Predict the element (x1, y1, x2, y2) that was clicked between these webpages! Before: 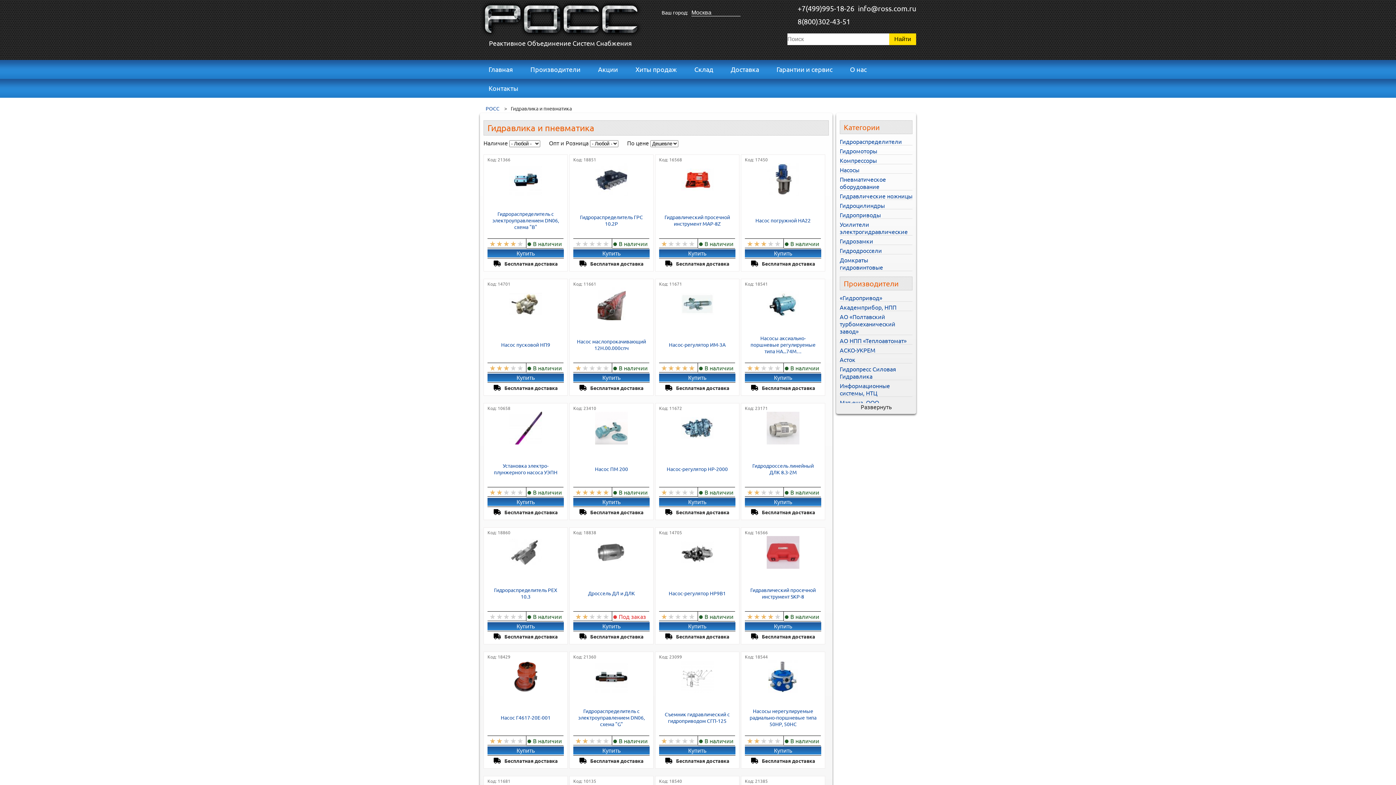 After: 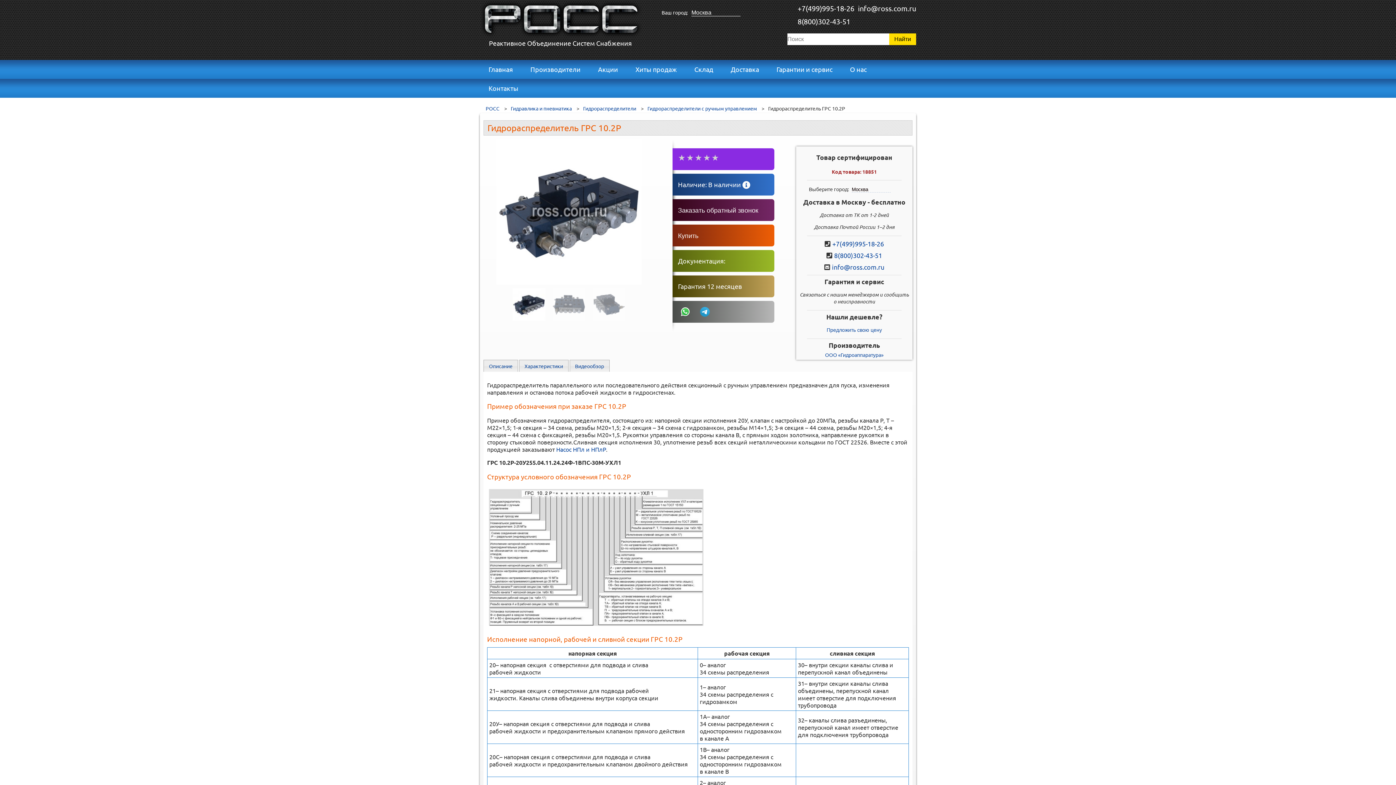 Action: label: Код: 18851
Гидрораспределитель ГРС 10.2Р bbox: (573, 158, 649, 238)